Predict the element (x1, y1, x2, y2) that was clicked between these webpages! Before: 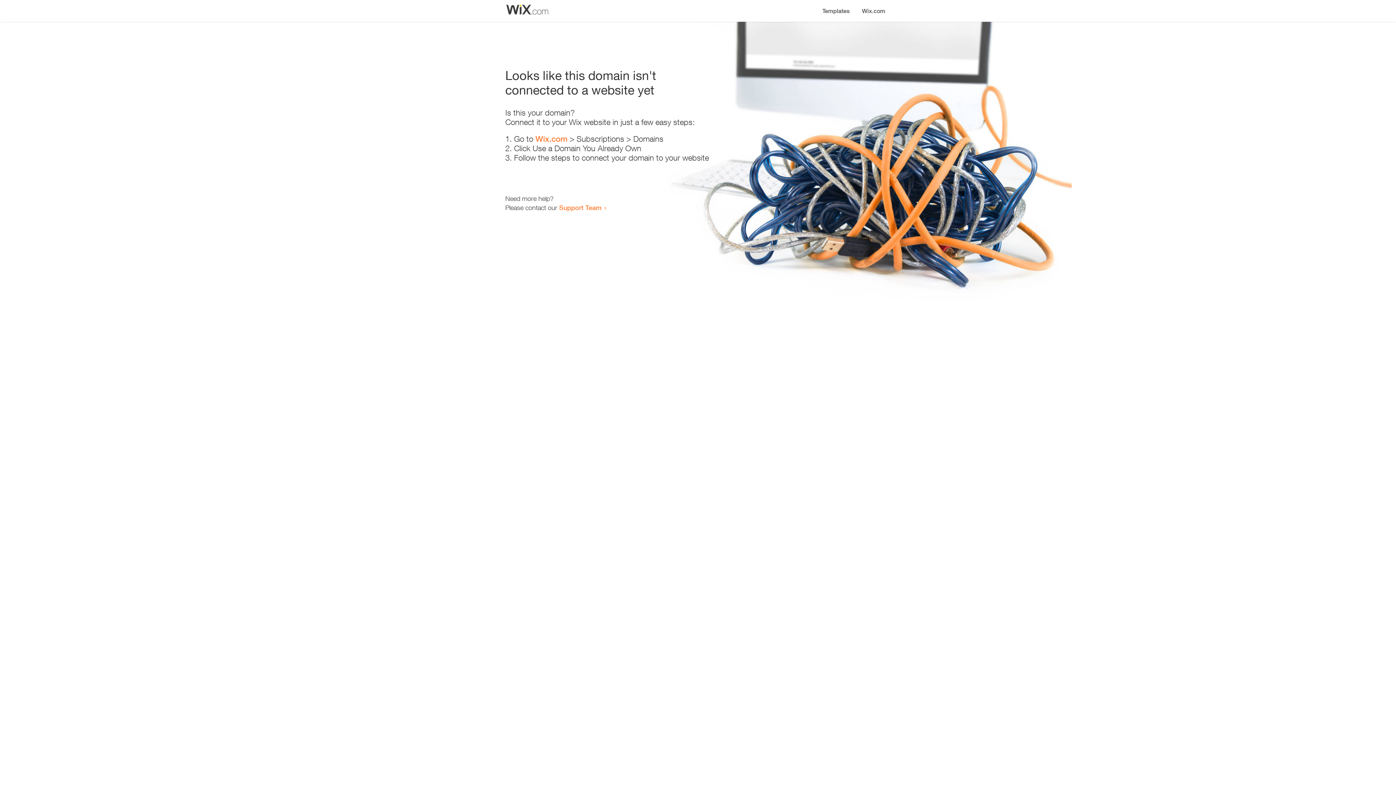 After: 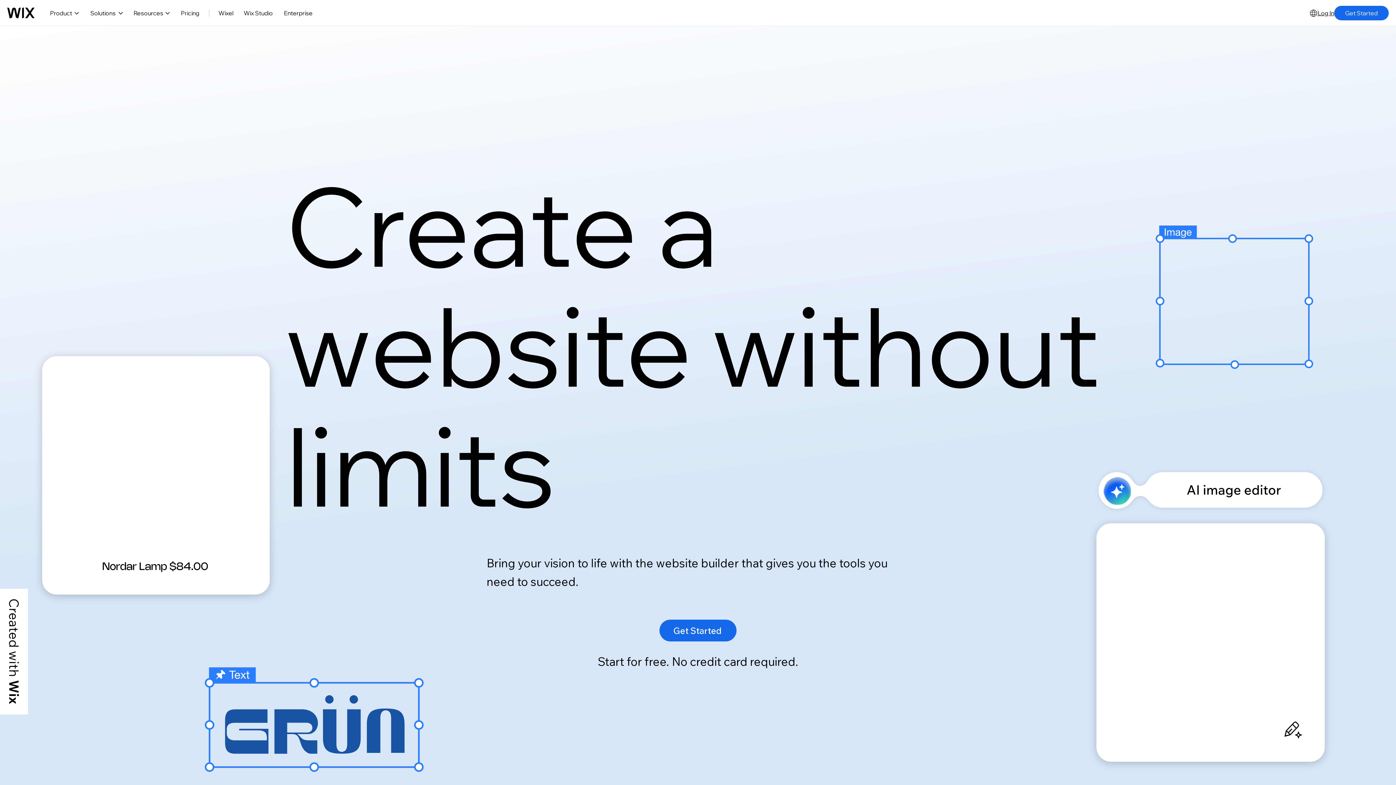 Action: bbox: (856, 0, 890, 14) label: Wix.com